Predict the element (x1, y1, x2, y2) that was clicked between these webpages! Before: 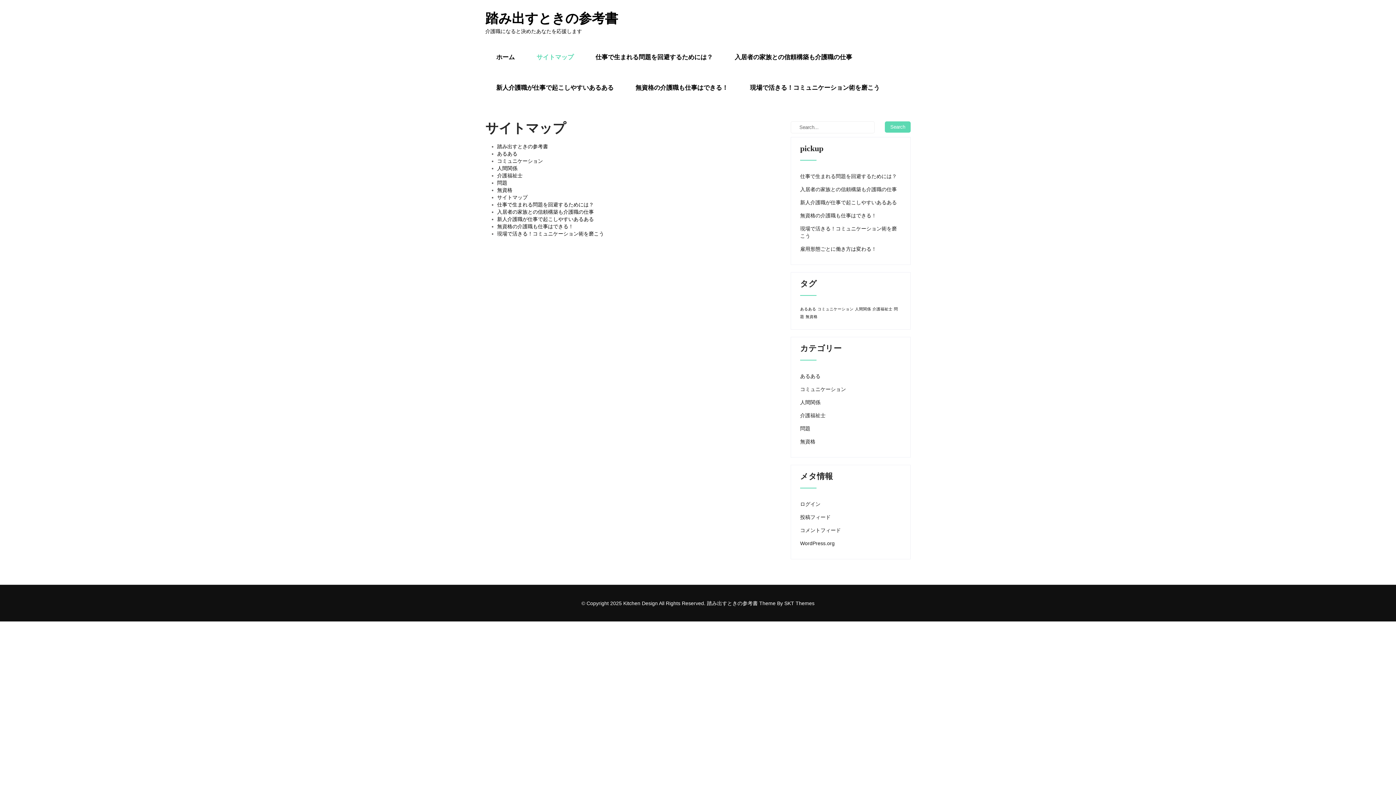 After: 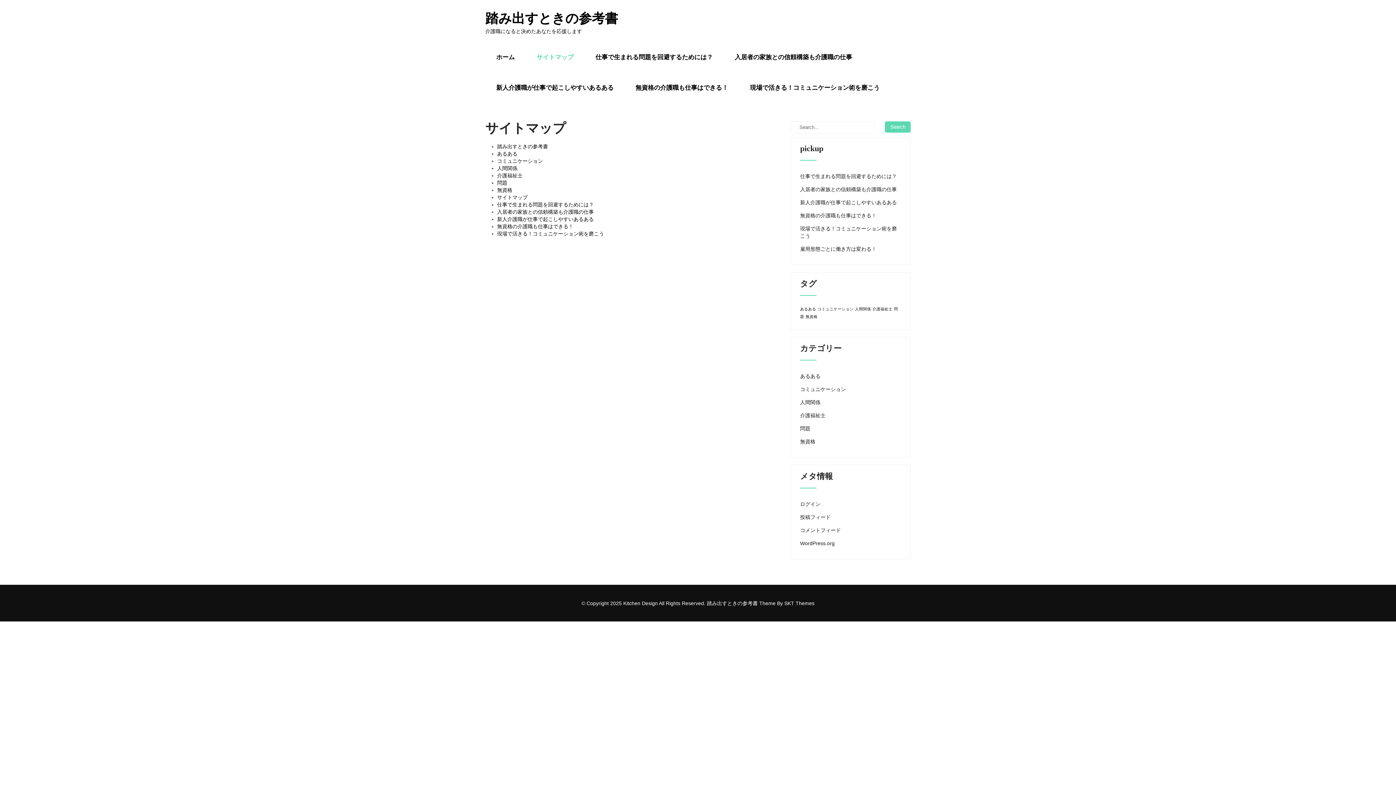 Action: label: サイトマップ bbox: (497, 194, 527, 200)